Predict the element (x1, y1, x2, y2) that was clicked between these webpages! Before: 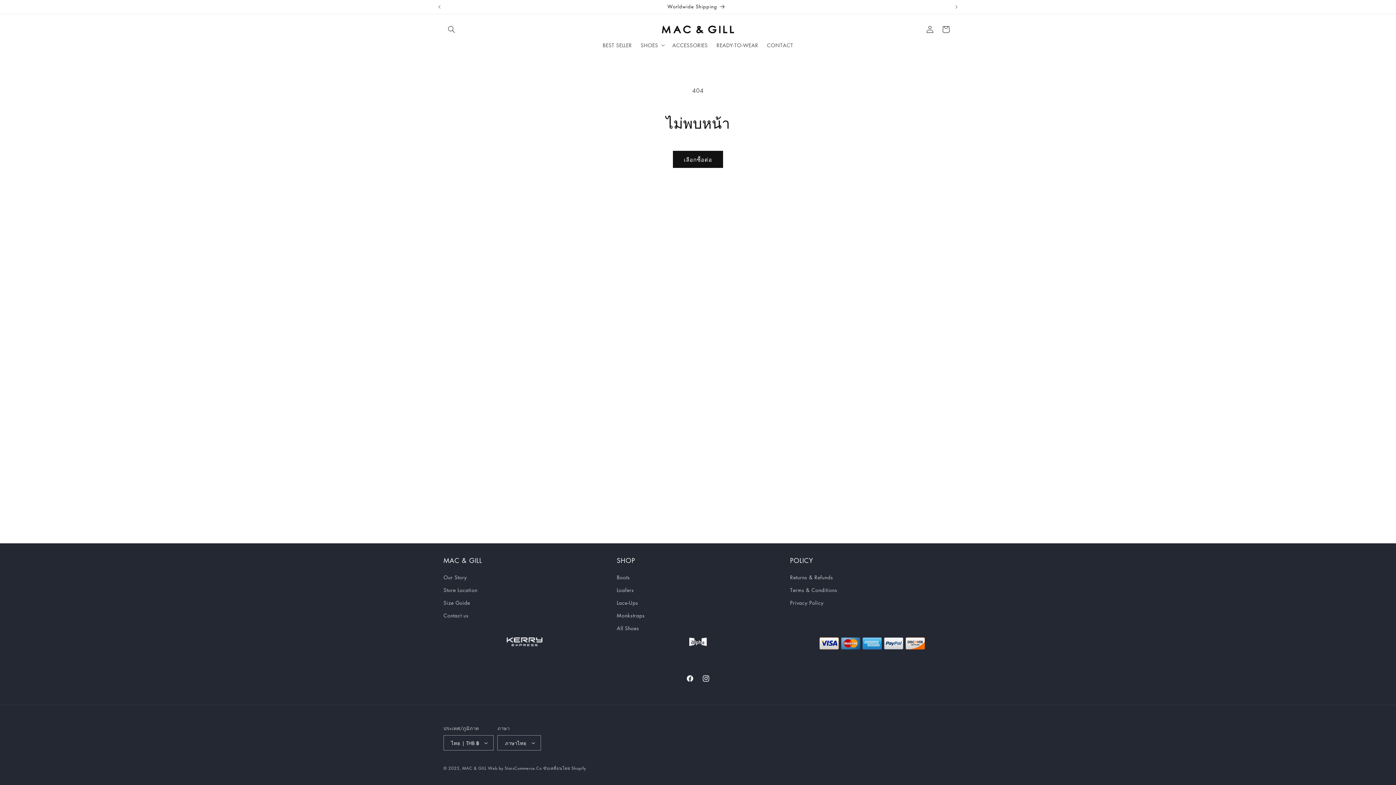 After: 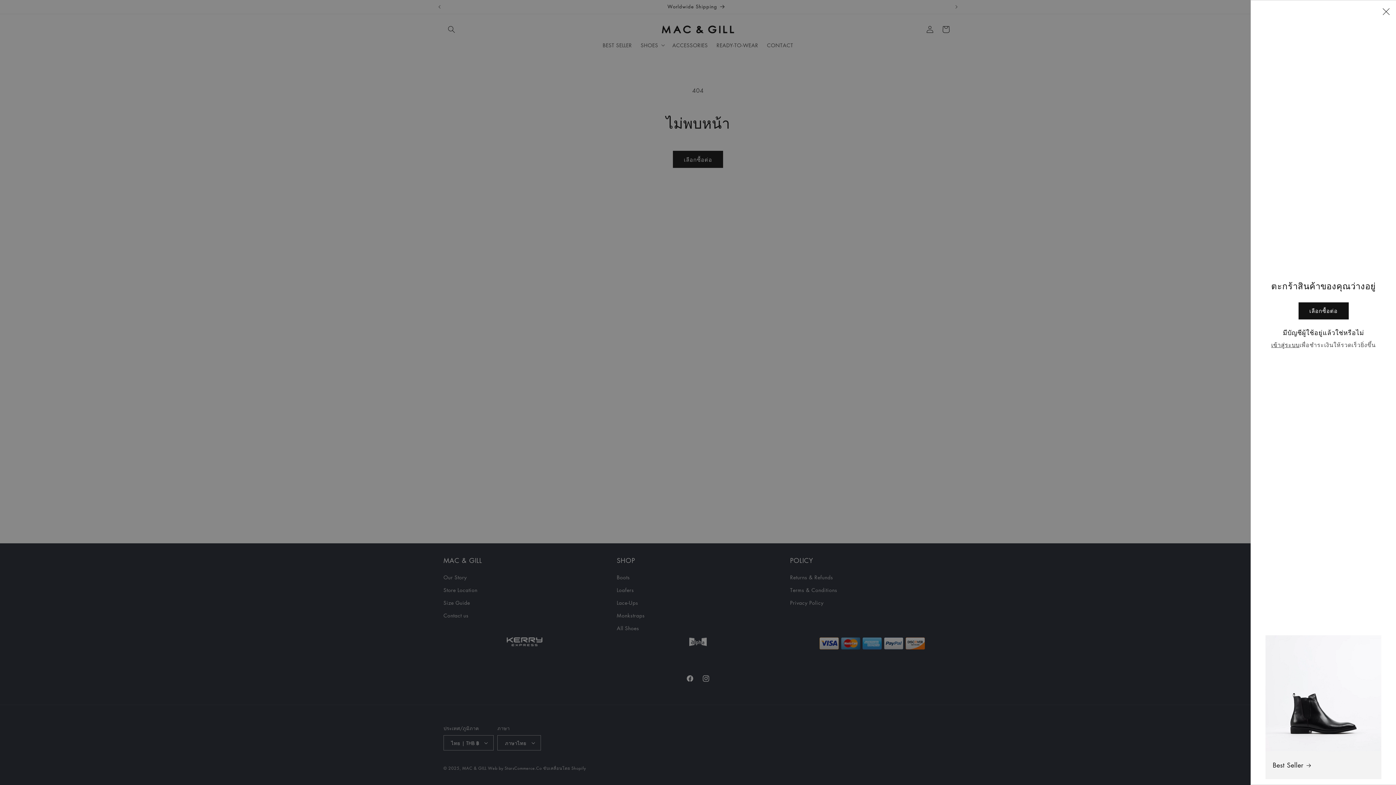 Action: bbox: (938, 21, 954, 37) label: ตะกร้าสินค้า